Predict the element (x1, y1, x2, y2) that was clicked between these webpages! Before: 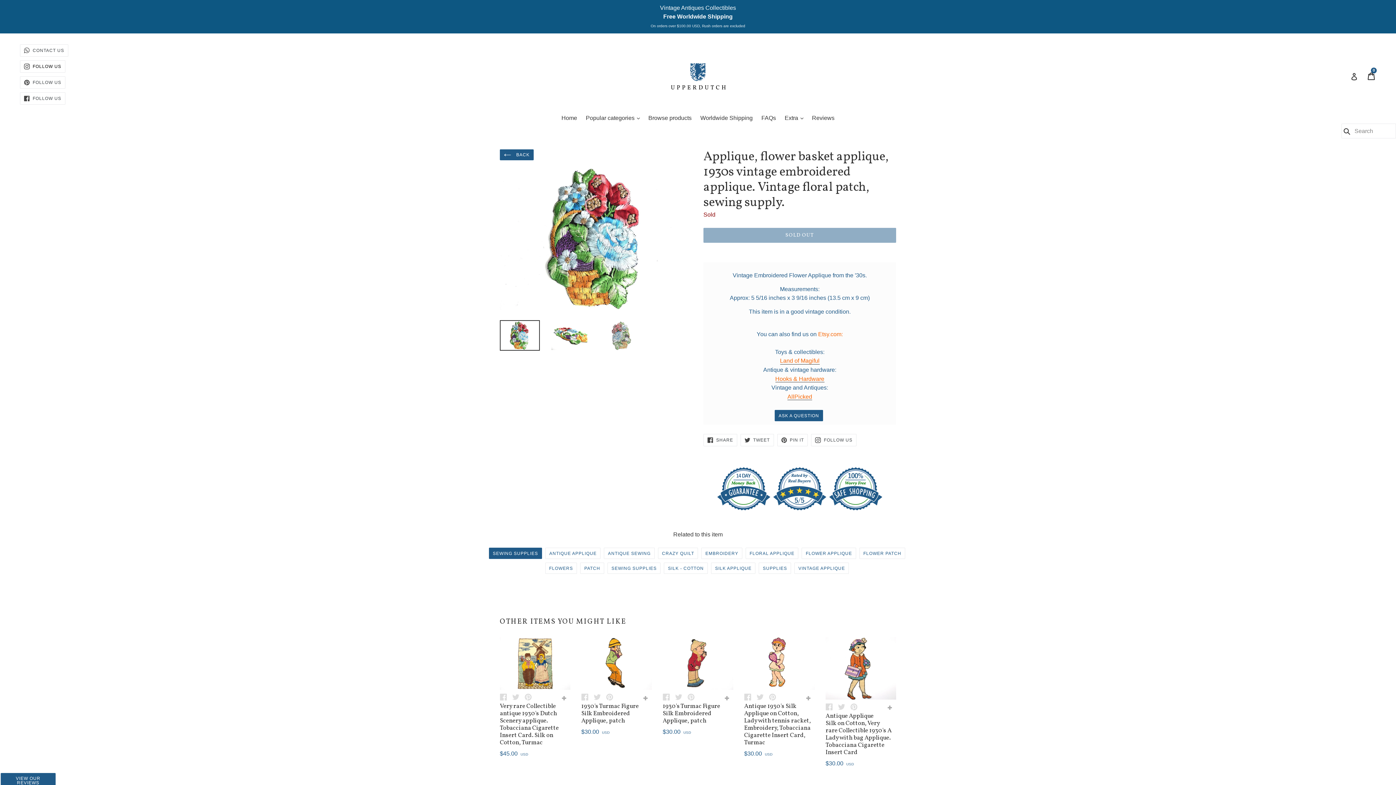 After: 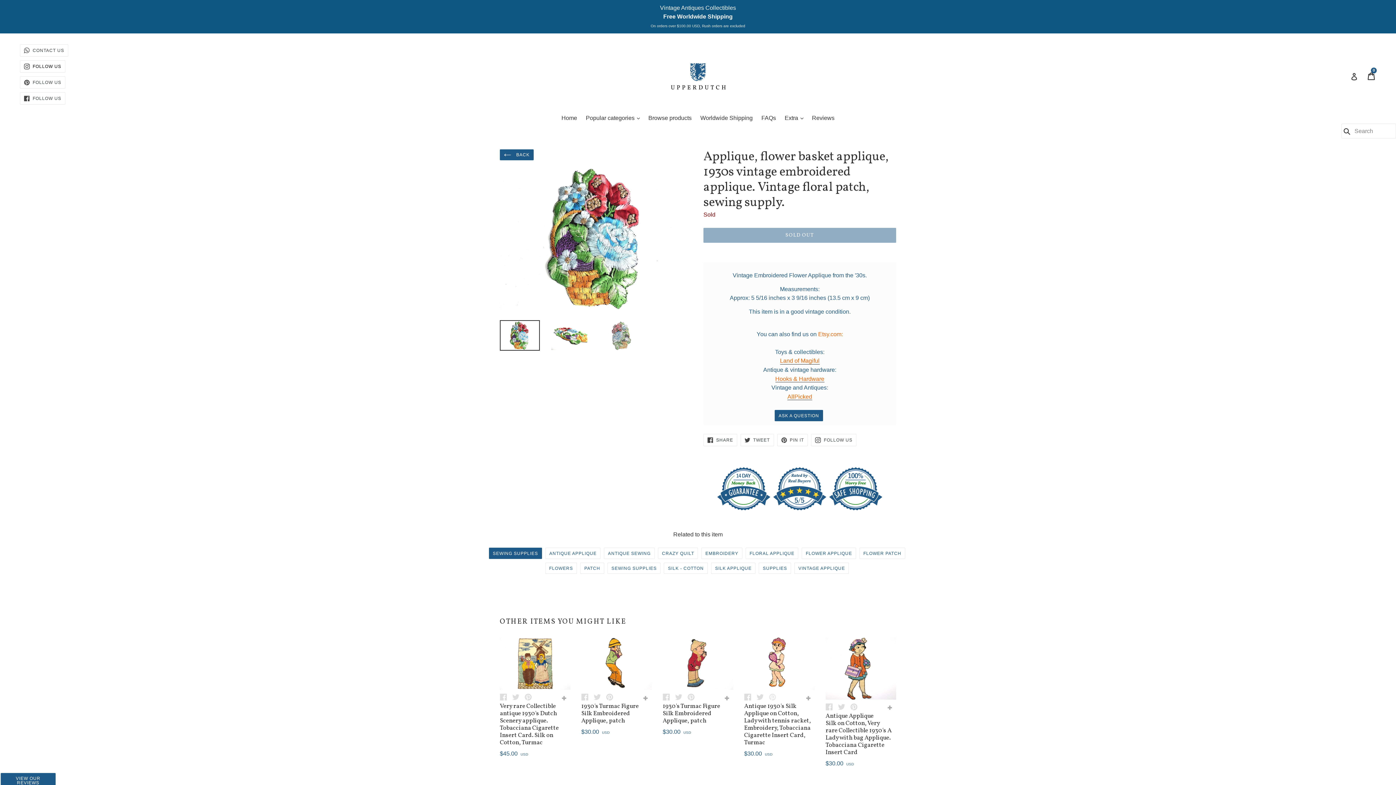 Action: bbox: (769, 693, 780, 700)